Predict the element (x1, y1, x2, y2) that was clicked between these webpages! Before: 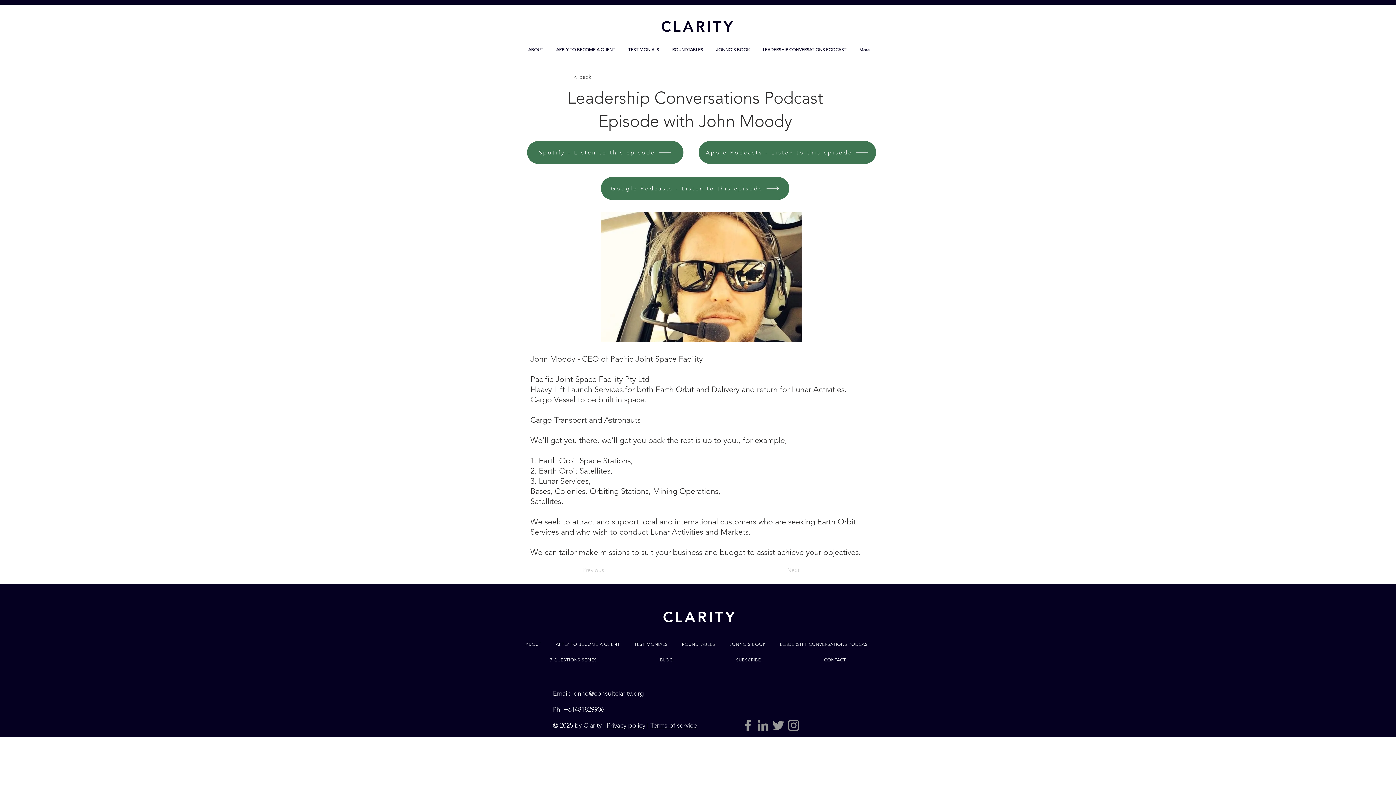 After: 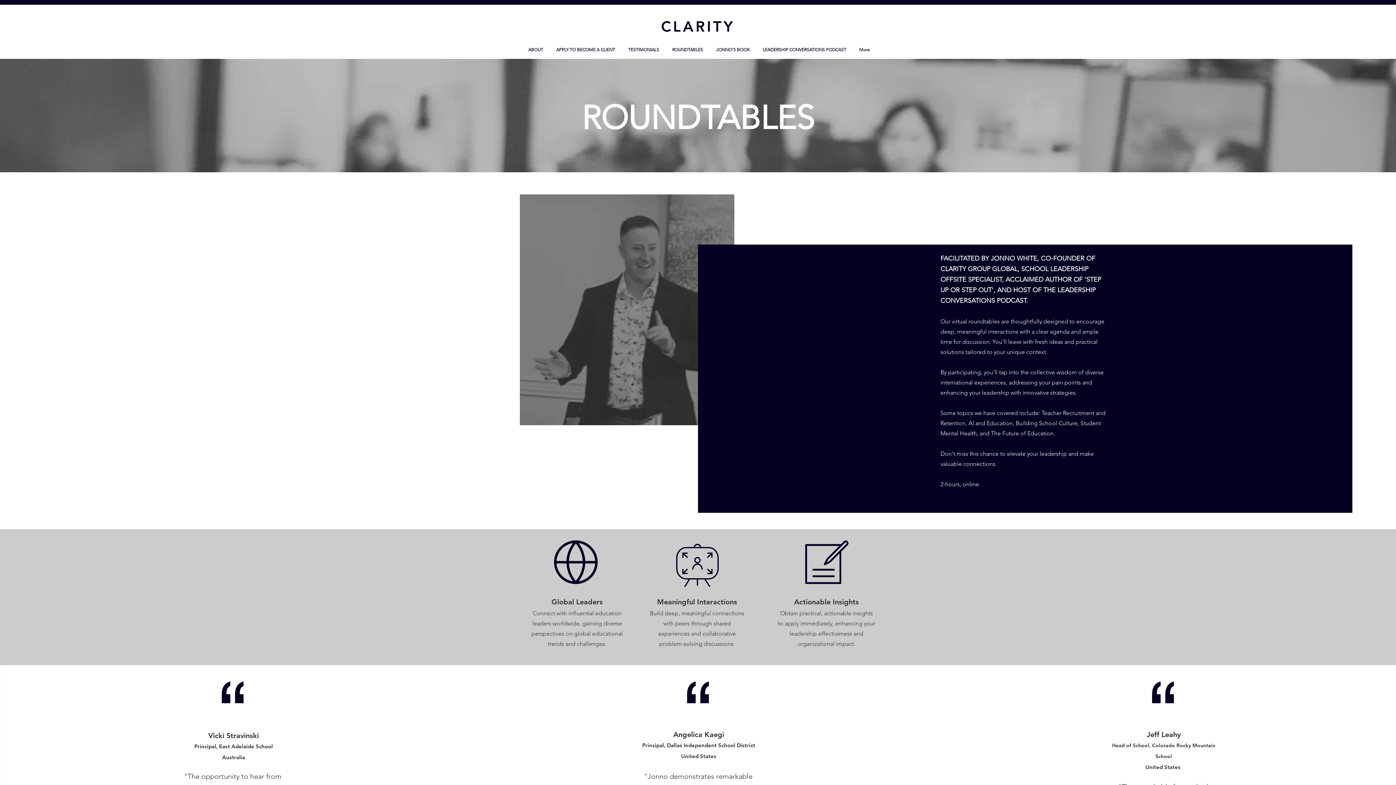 Action: label: ROUNDTABLES bbox: (665, 40, 709, 58)